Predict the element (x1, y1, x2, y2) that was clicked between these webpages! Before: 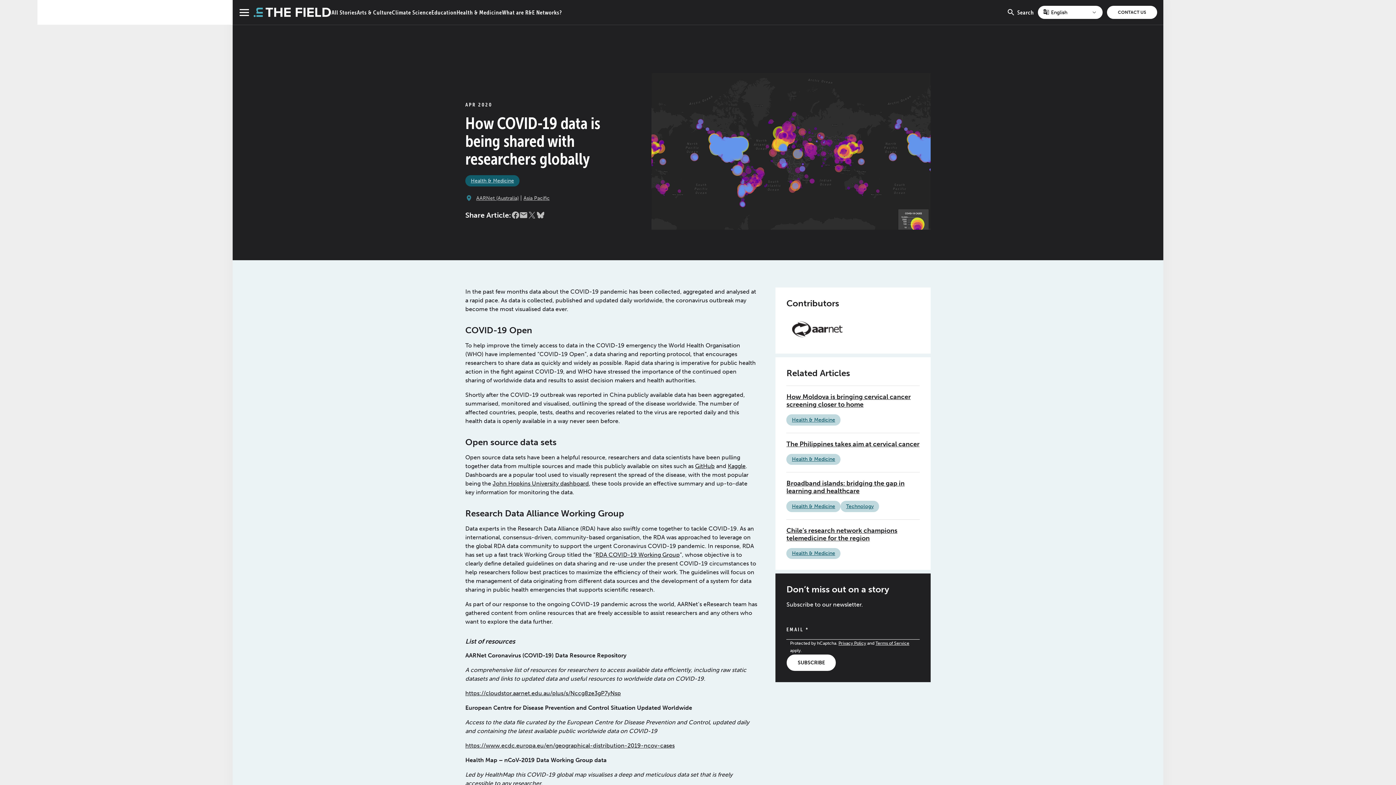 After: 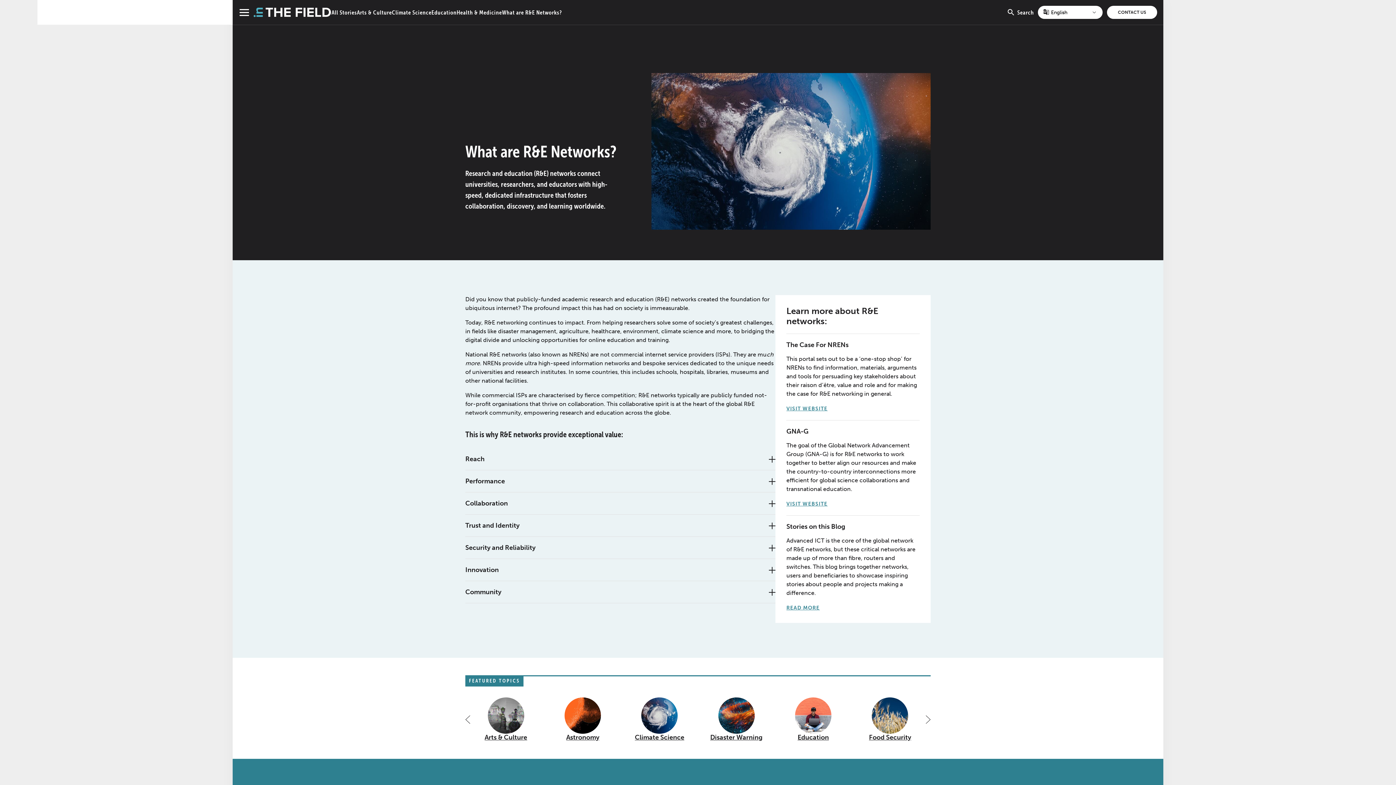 Action: label: What are R&E Networks? bbox: (502, 0, 561, 24)